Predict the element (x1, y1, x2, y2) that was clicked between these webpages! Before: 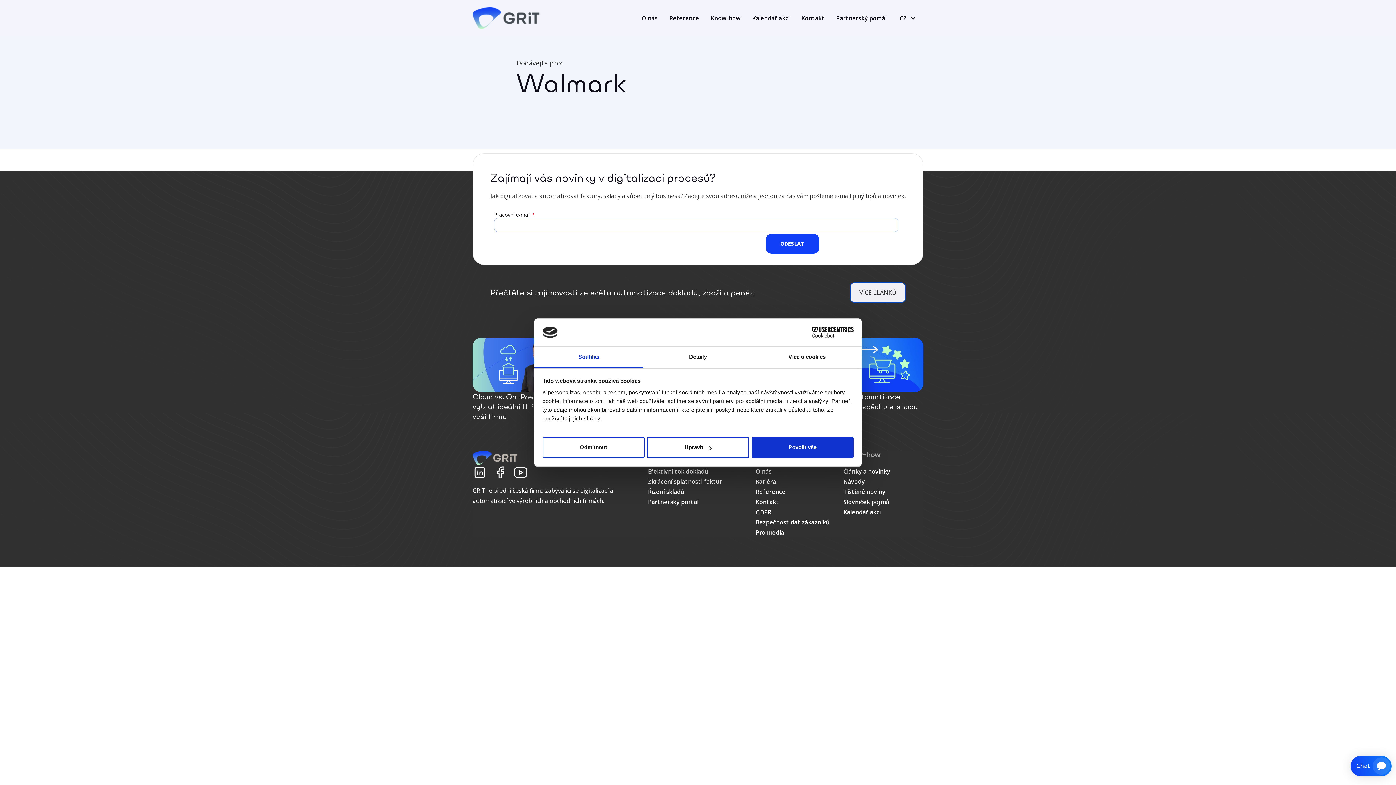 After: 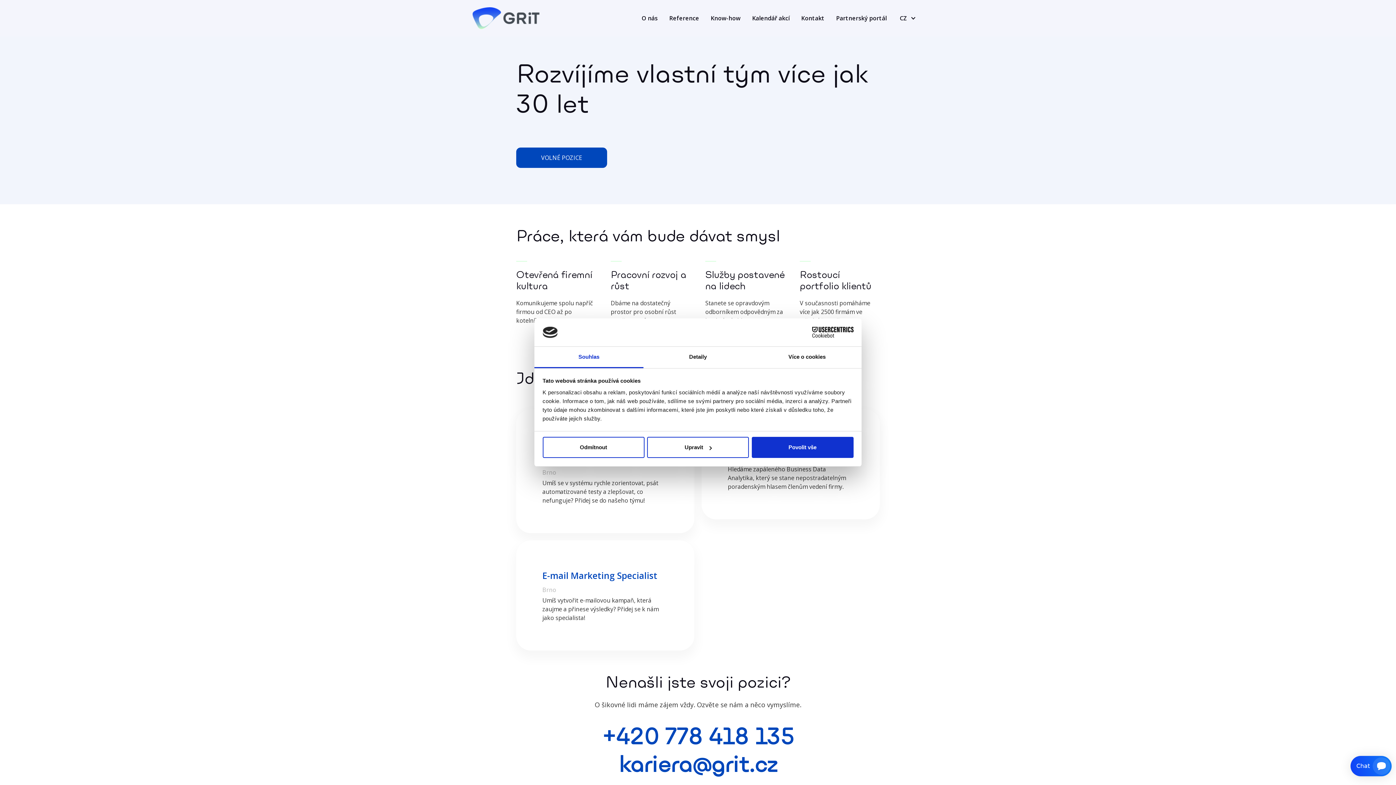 Action: bbox: (755, 477, 776, 485) label: Kariéra